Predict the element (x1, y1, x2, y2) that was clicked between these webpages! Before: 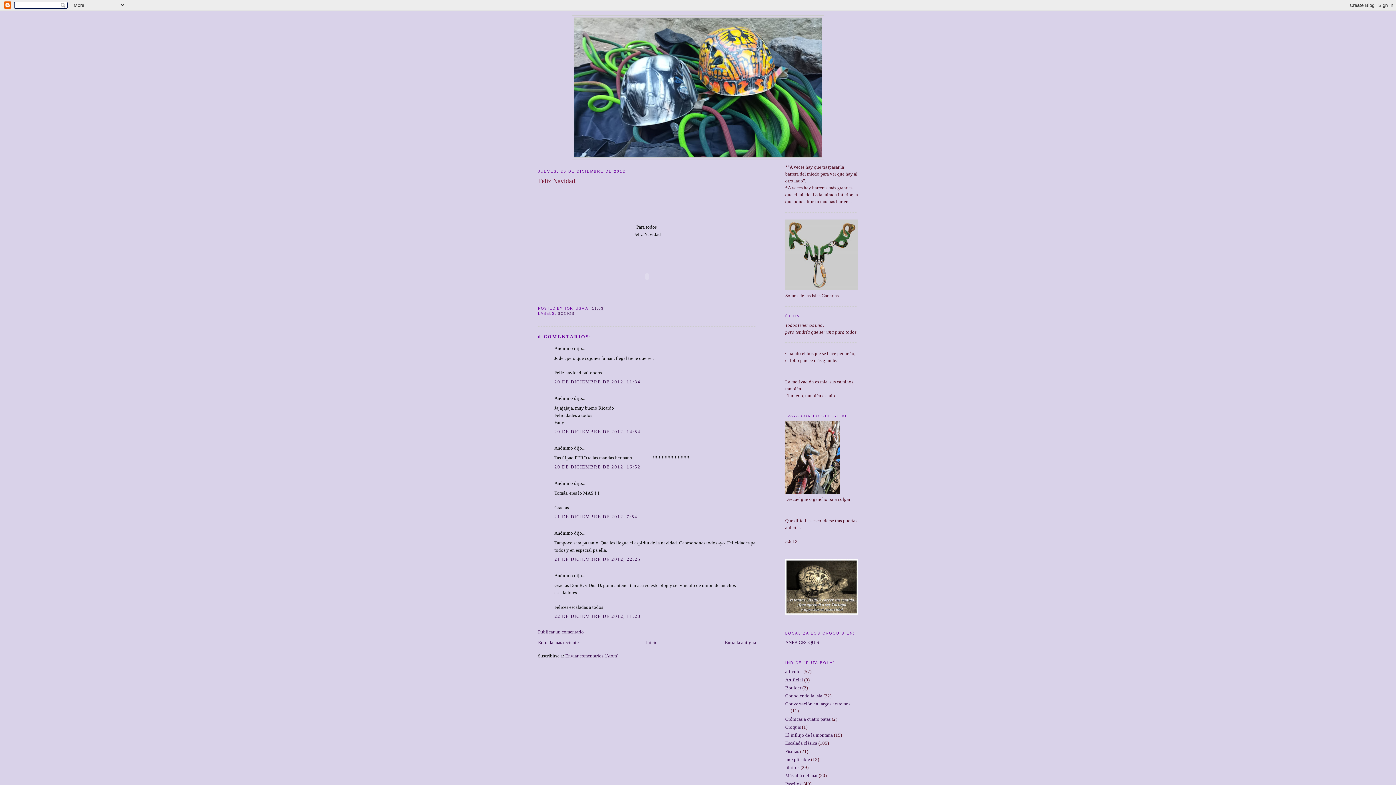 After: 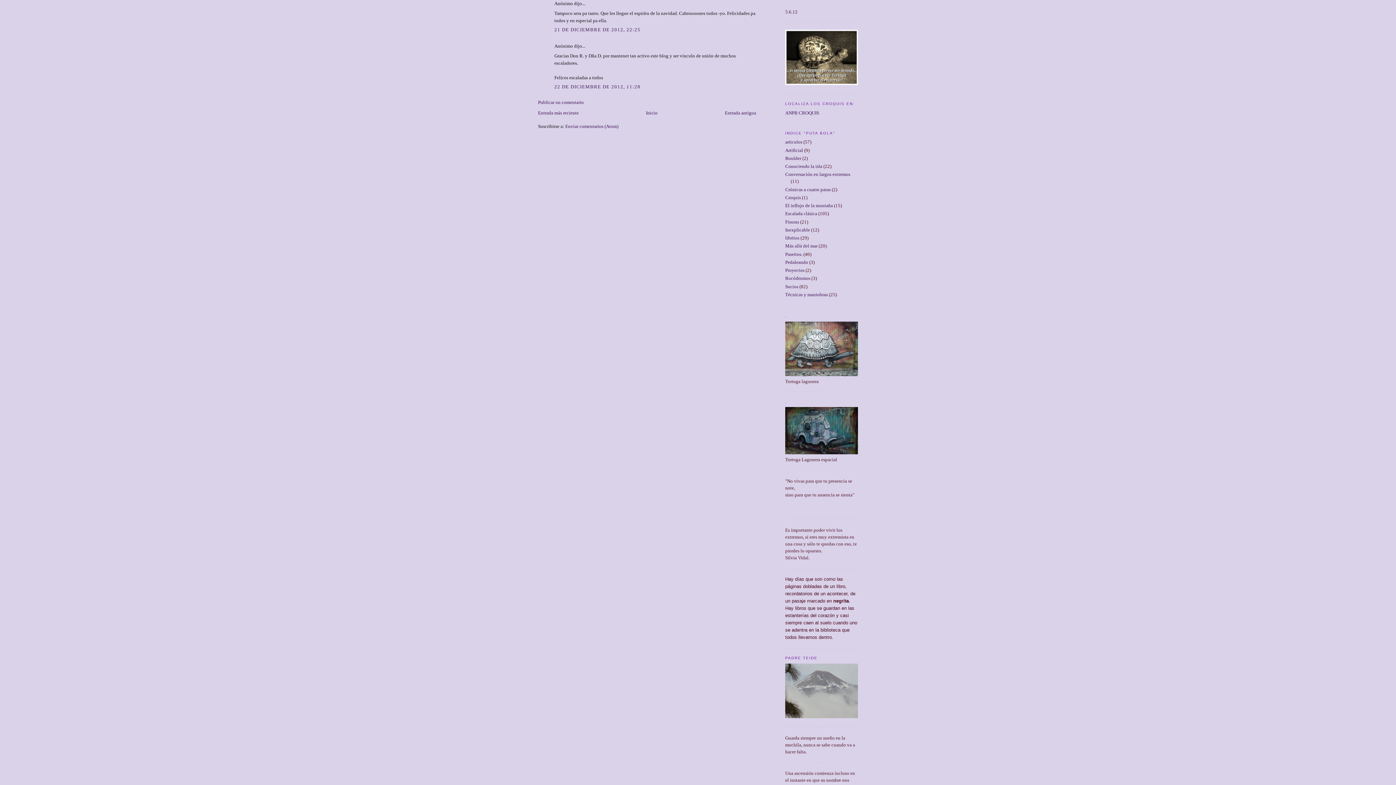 Action: label: 21 DE DICIEMBRE DE 2012, 22:25 bbox: (554, 556, 640, 562)